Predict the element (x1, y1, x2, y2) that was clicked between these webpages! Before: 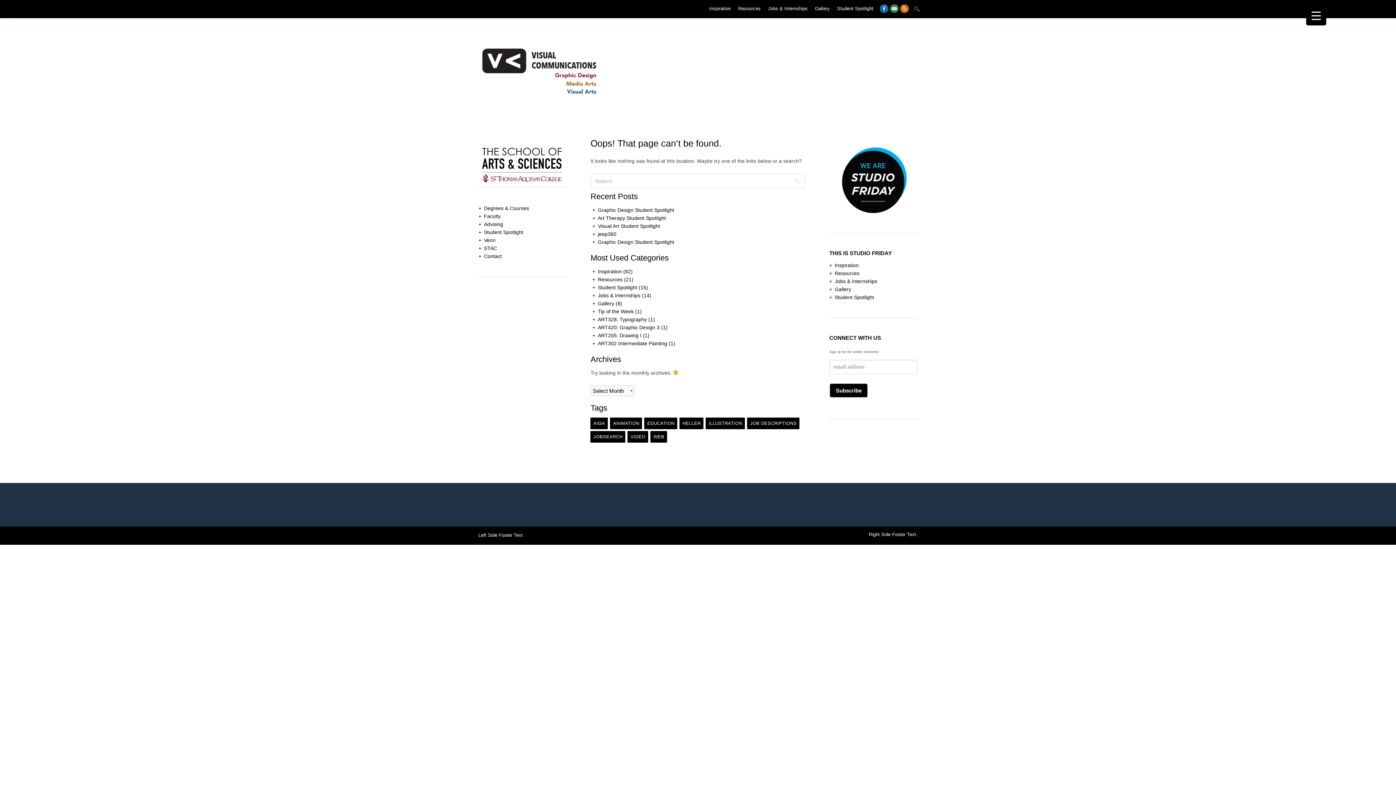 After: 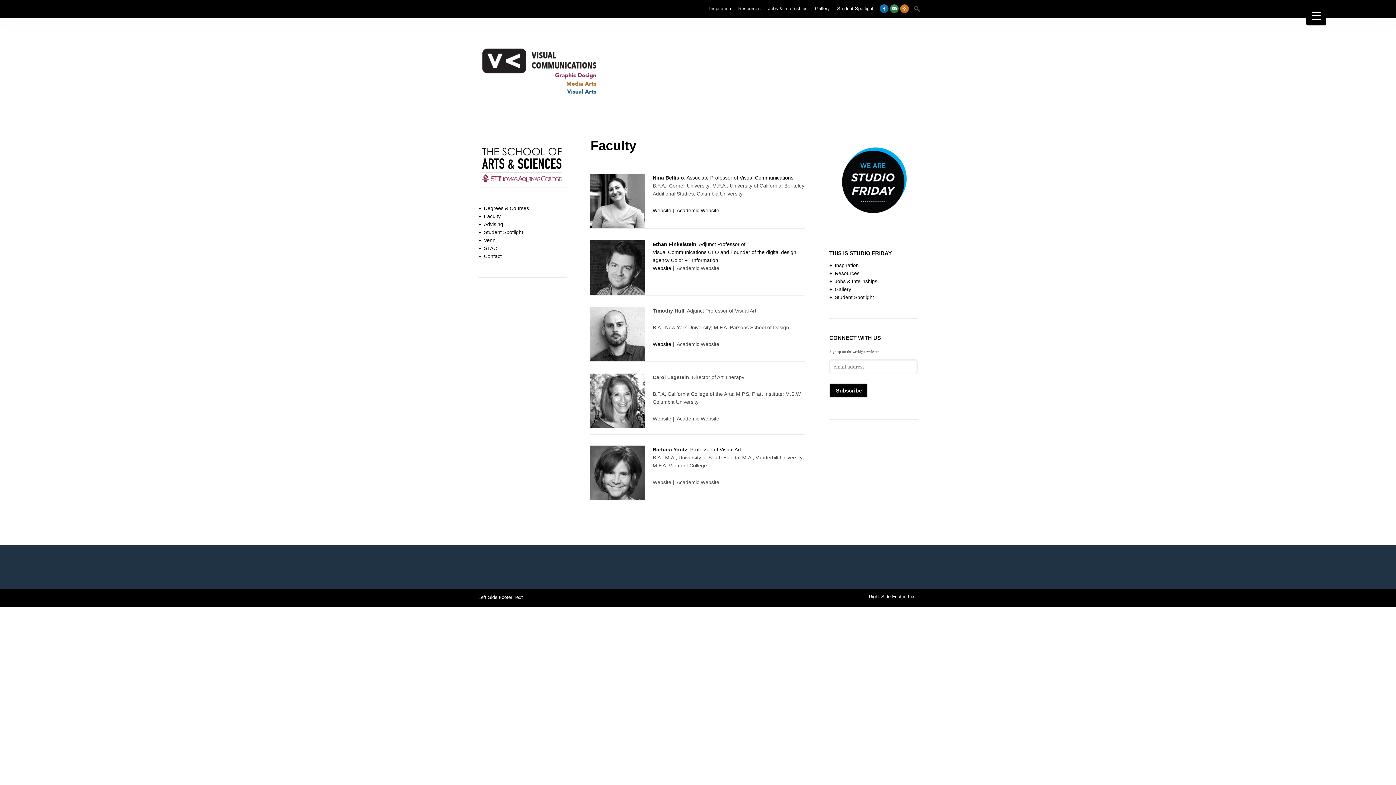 Action: label: Faculty bbox: (484, 213, 500, 219)